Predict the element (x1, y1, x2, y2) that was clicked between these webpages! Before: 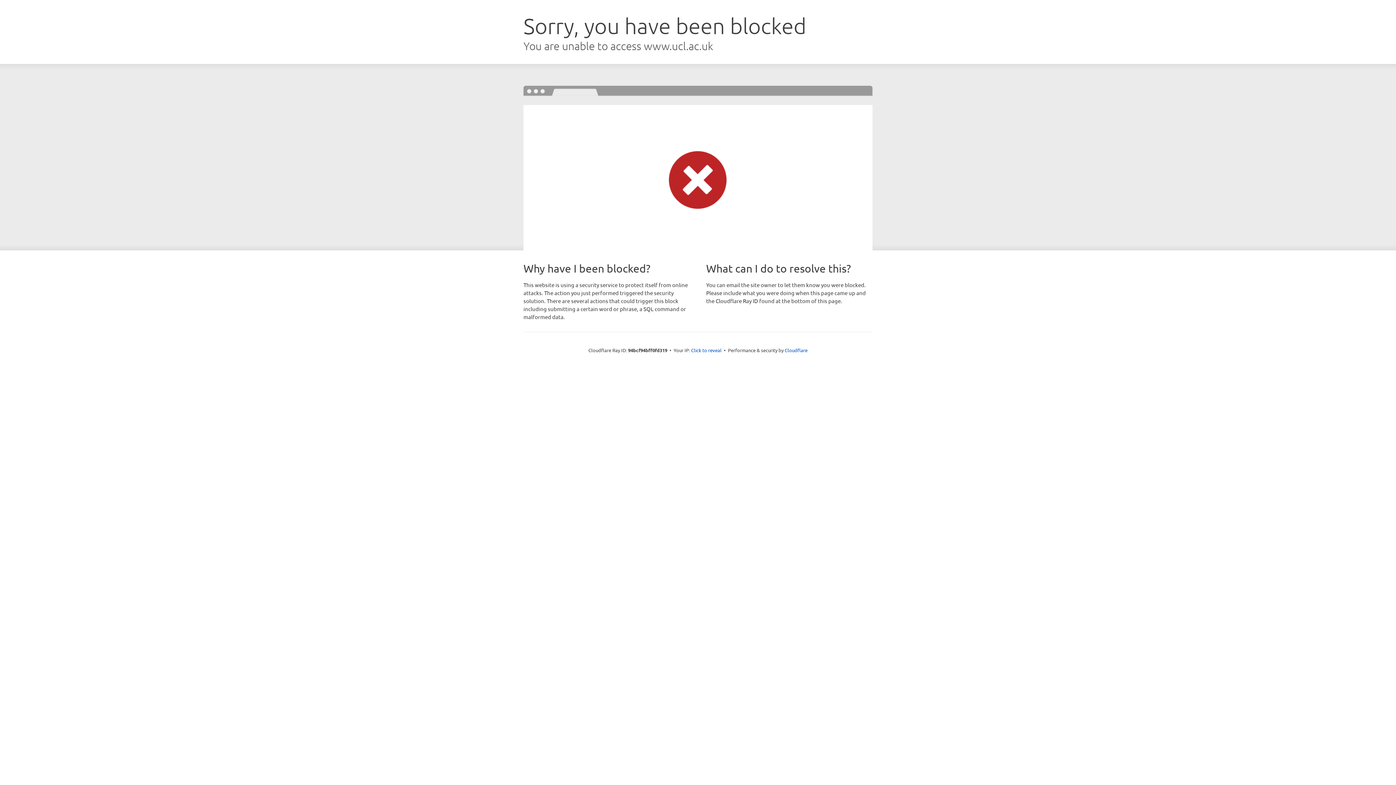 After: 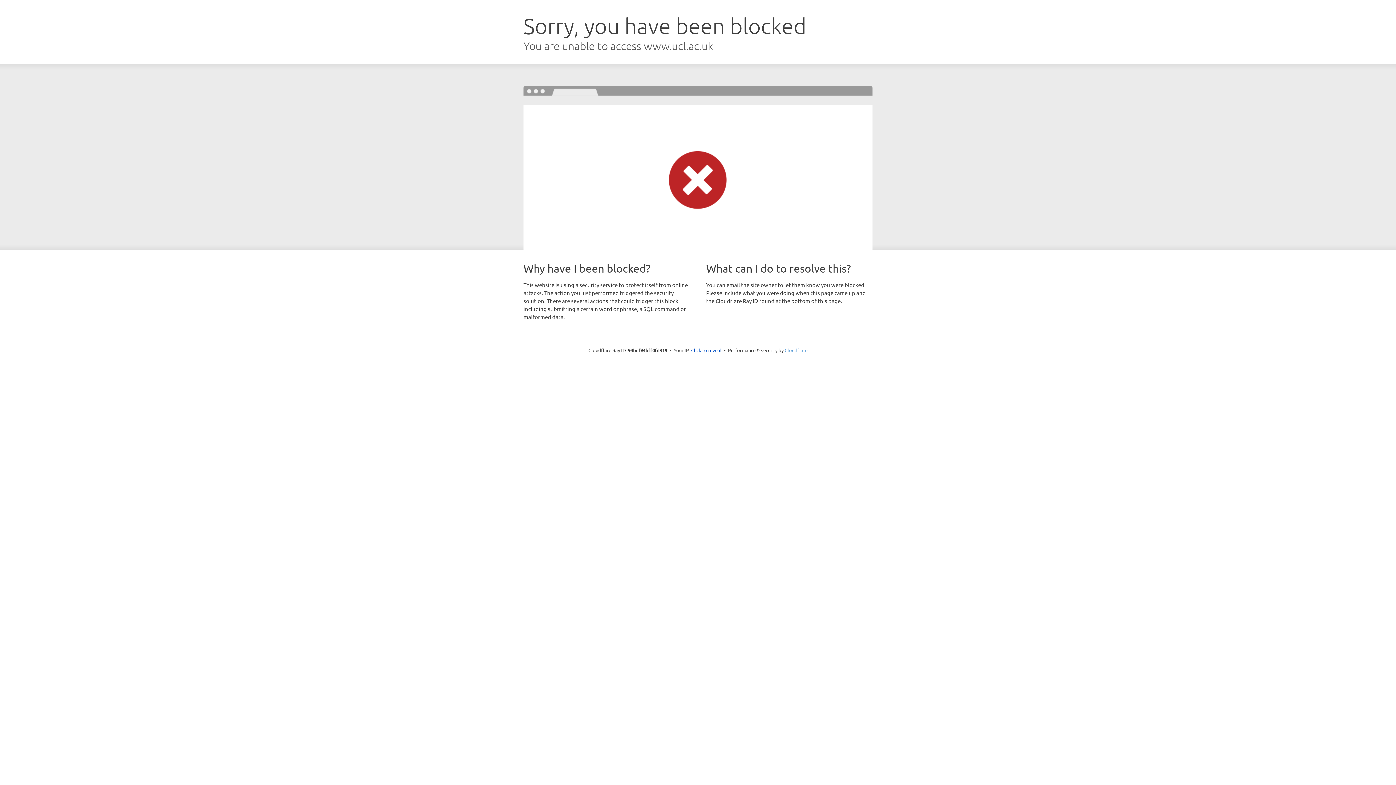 Action: label: Cloudflare bbox: (784, 347, 807, 353)